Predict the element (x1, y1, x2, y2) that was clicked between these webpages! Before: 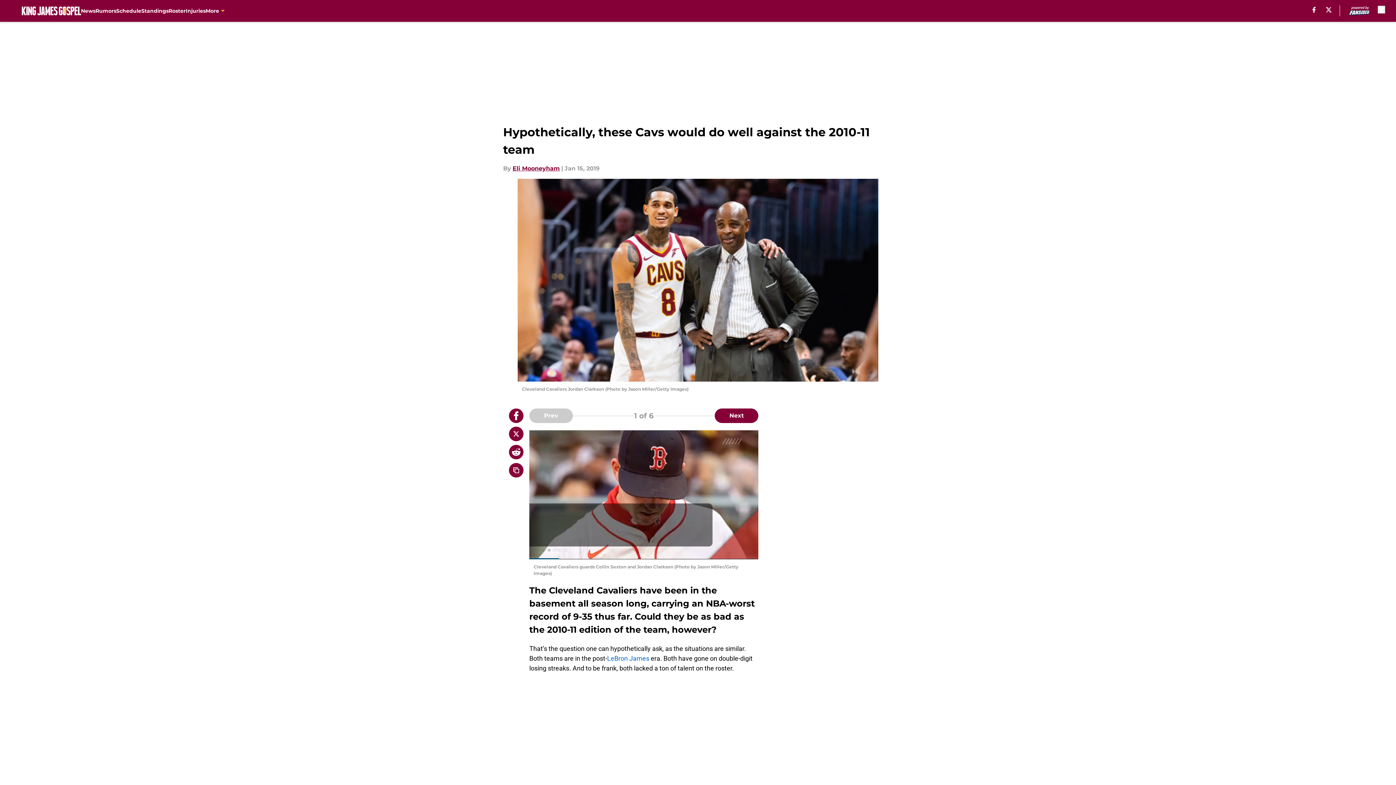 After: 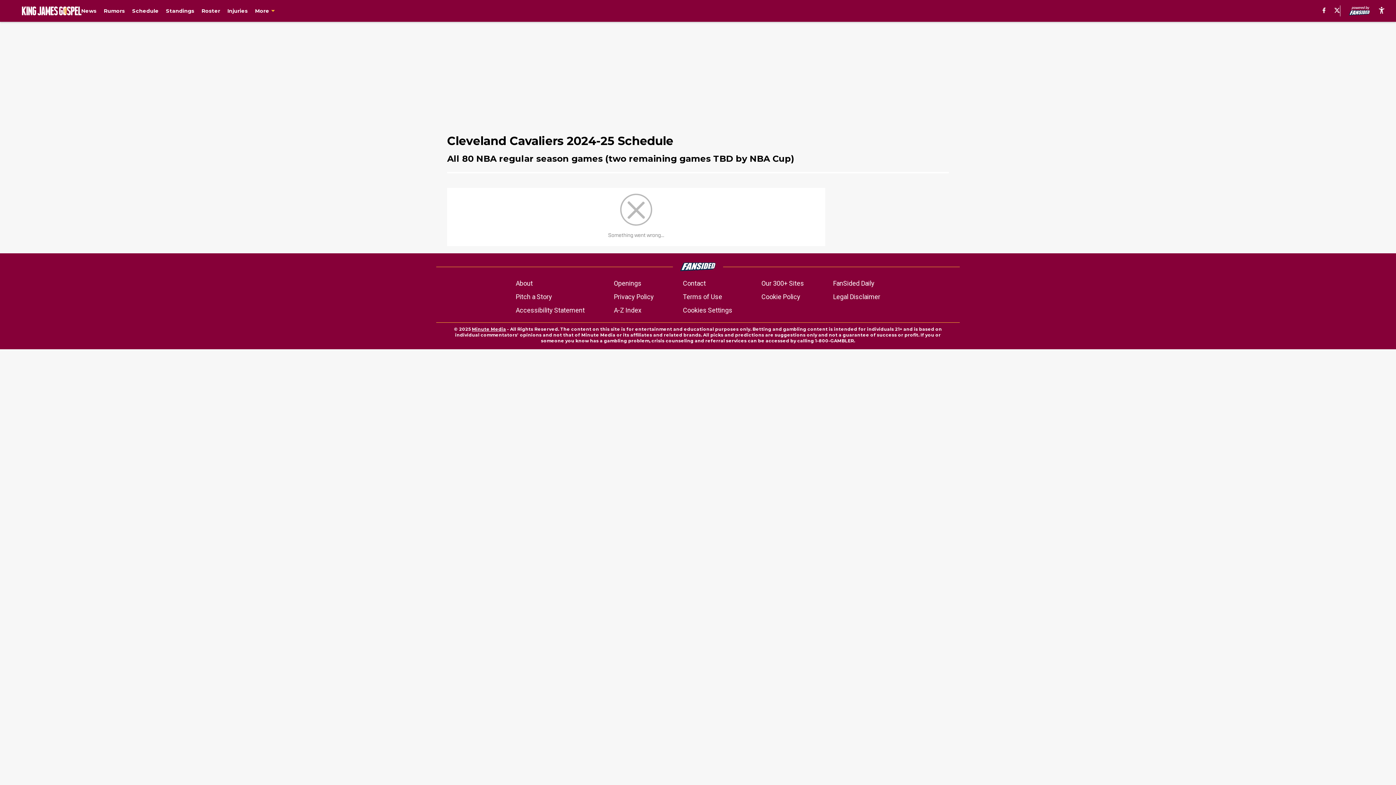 Action: label: Schedule bbox: (116, 0, 141, 21)